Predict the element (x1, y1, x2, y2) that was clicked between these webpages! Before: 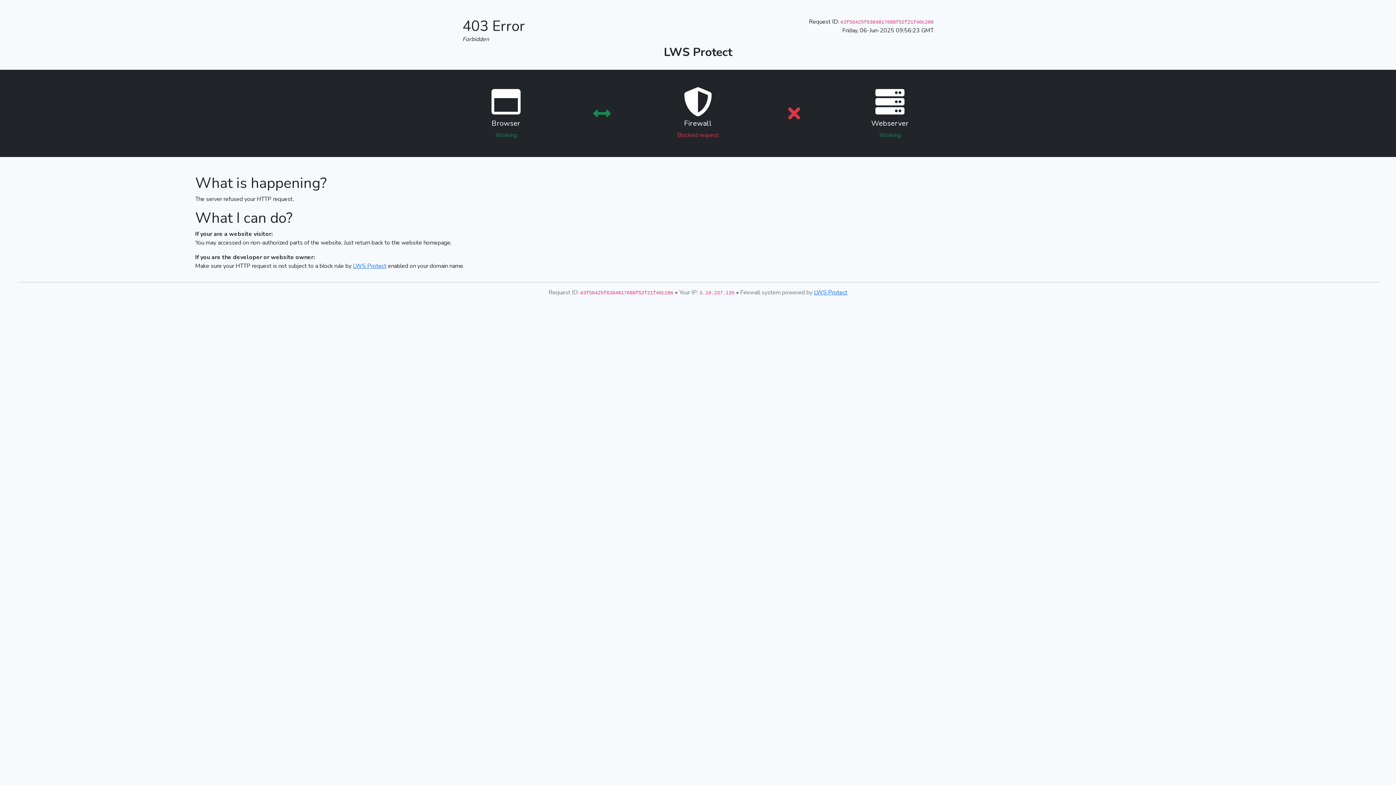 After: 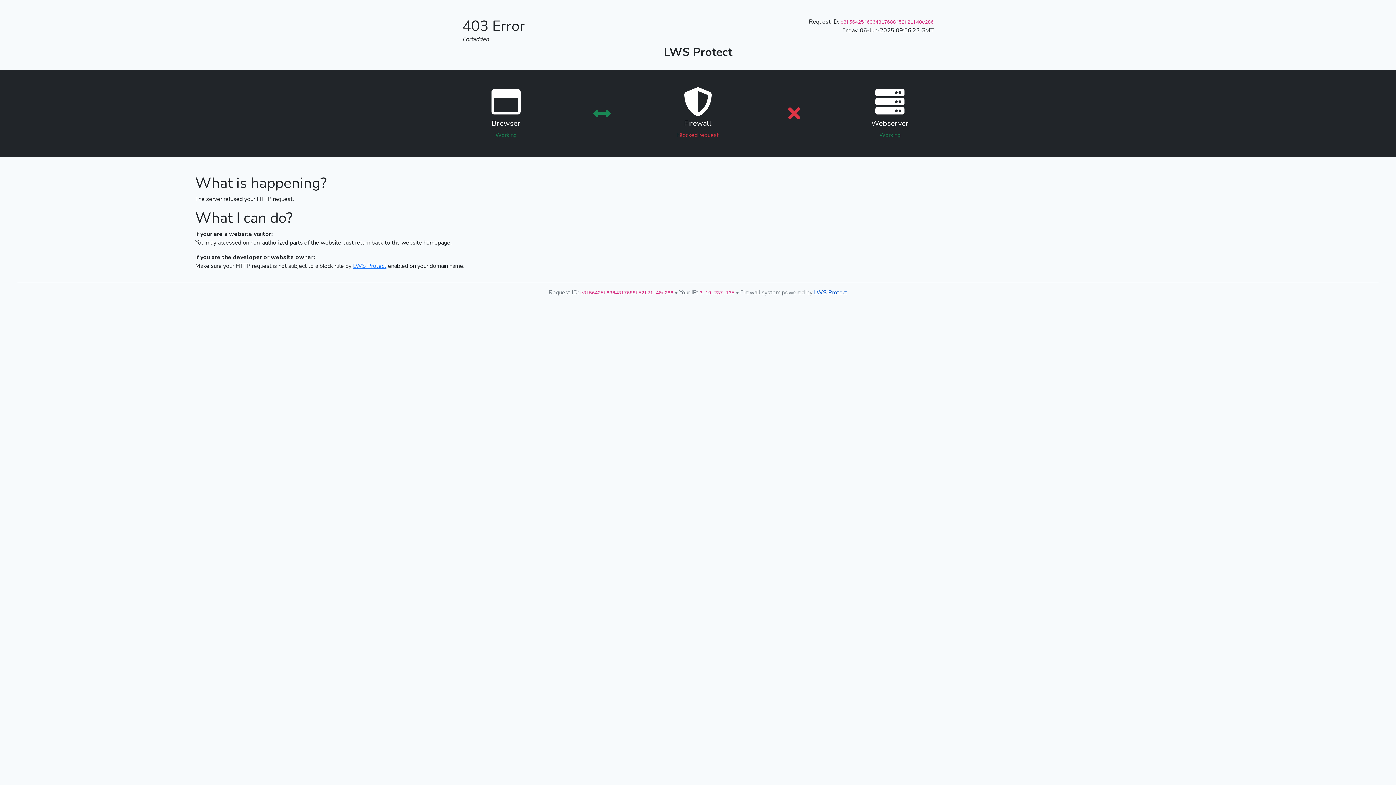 Action: bbox: (814, 288, 847, 296) label: LWS Protect